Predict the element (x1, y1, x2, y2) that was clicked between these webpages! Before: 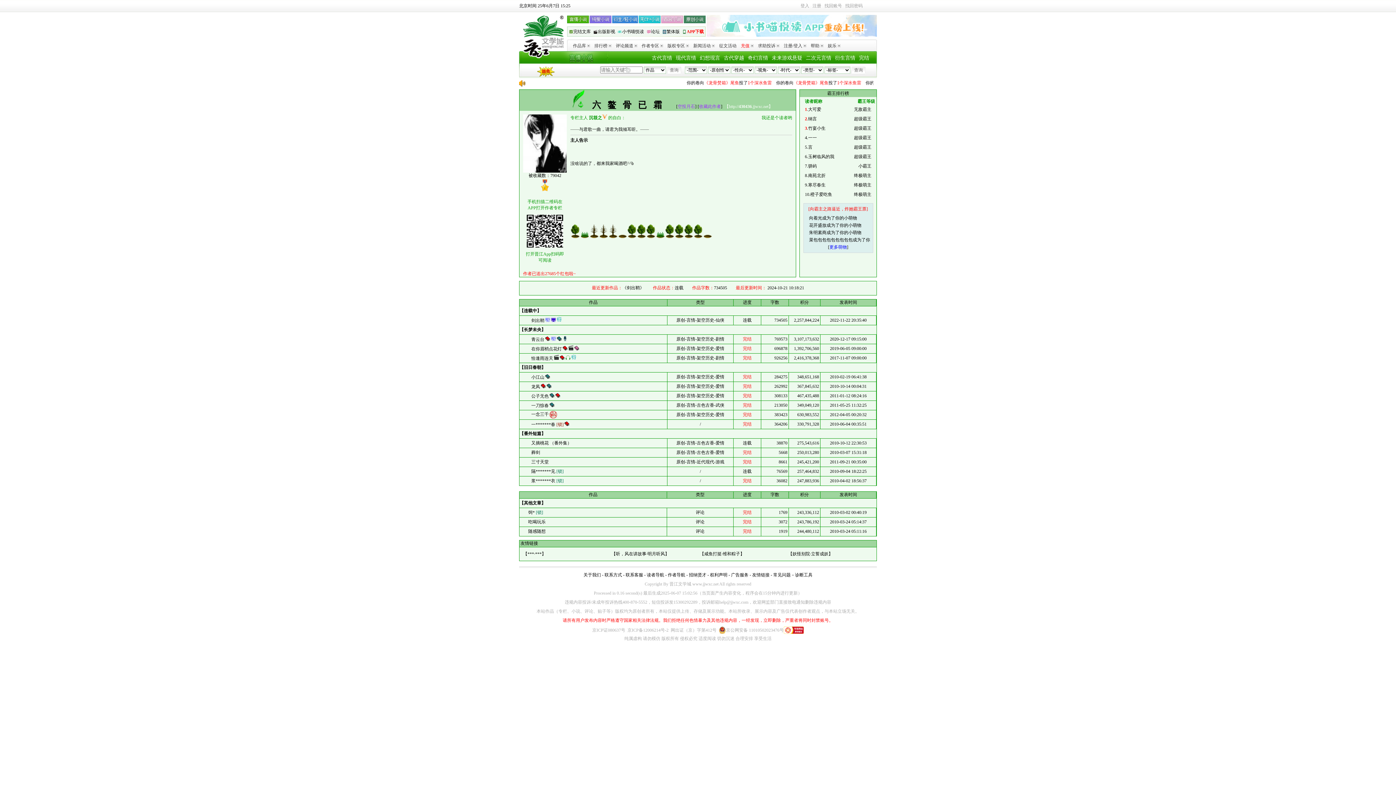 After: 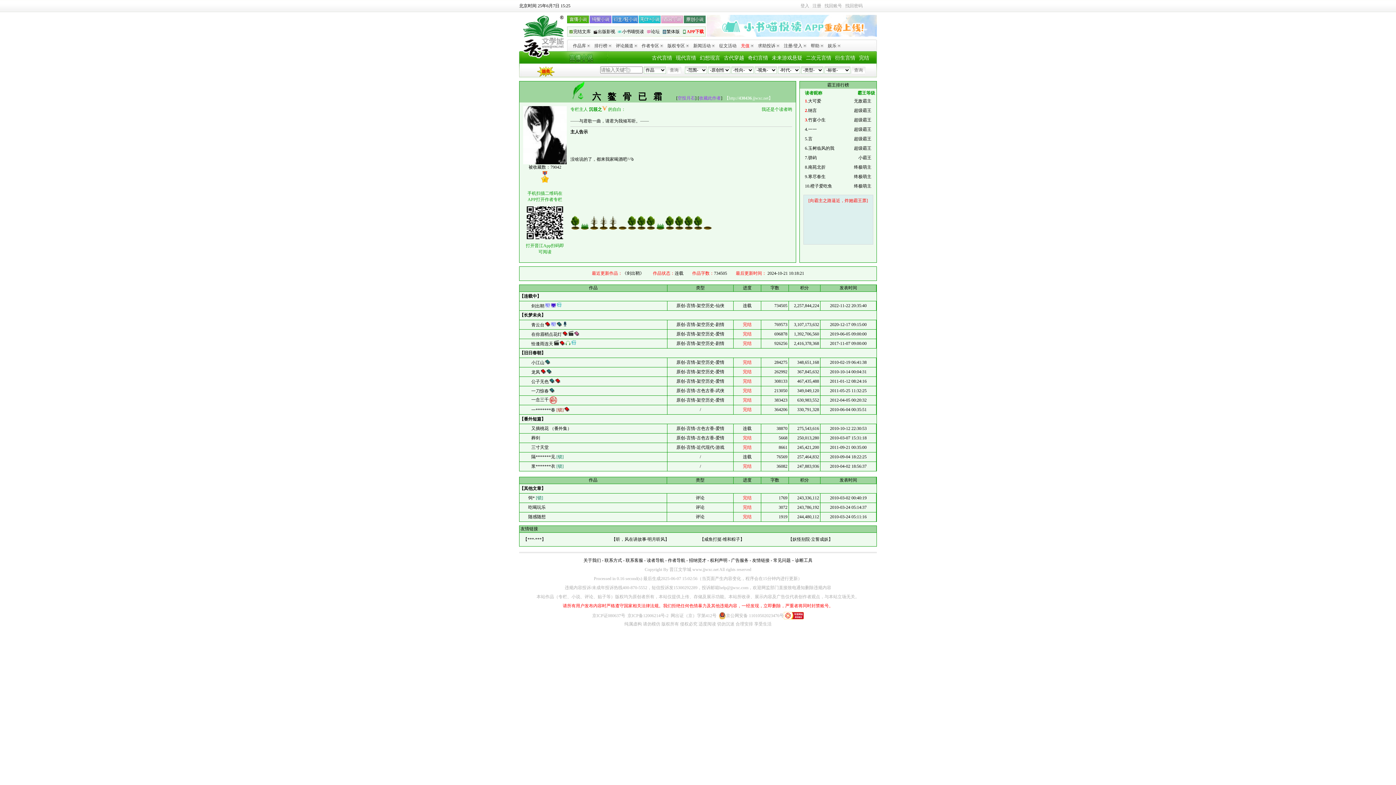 Action: label: 一*******春 [锁]  bbox: (531, 422, 564, 427)